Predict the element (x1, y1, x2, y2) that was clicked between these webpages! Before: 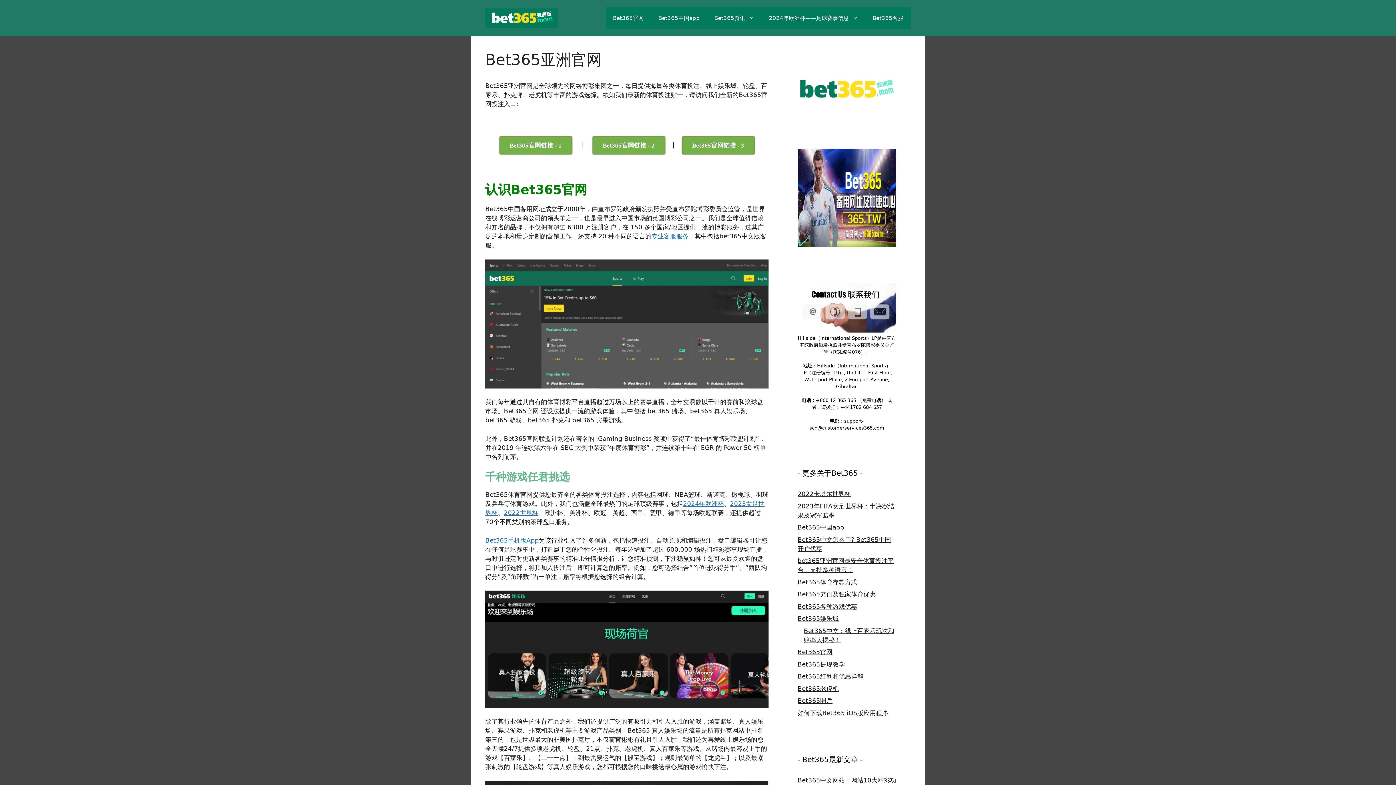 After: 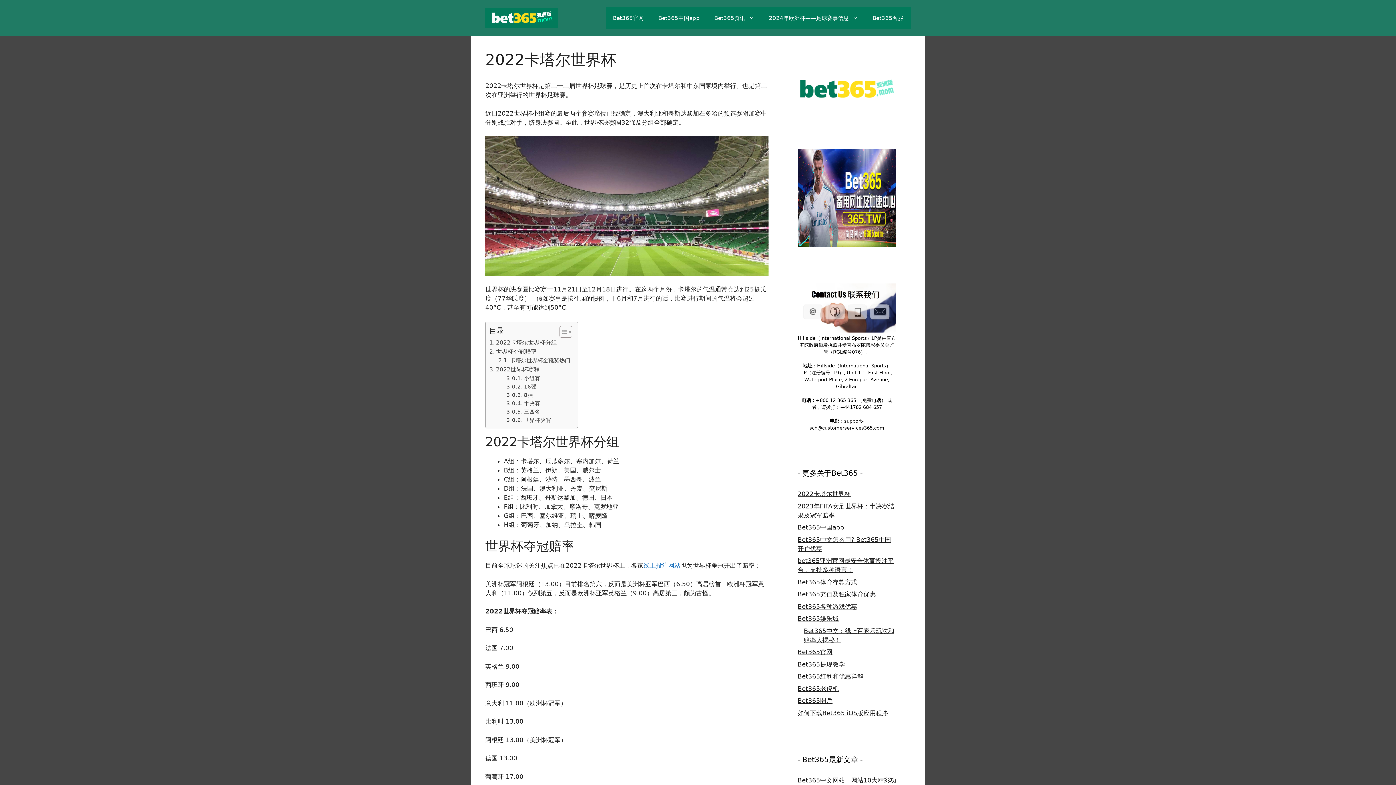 Action: bbox: (797, 490, 850, 497) label: 2022卡塔尔世界杯